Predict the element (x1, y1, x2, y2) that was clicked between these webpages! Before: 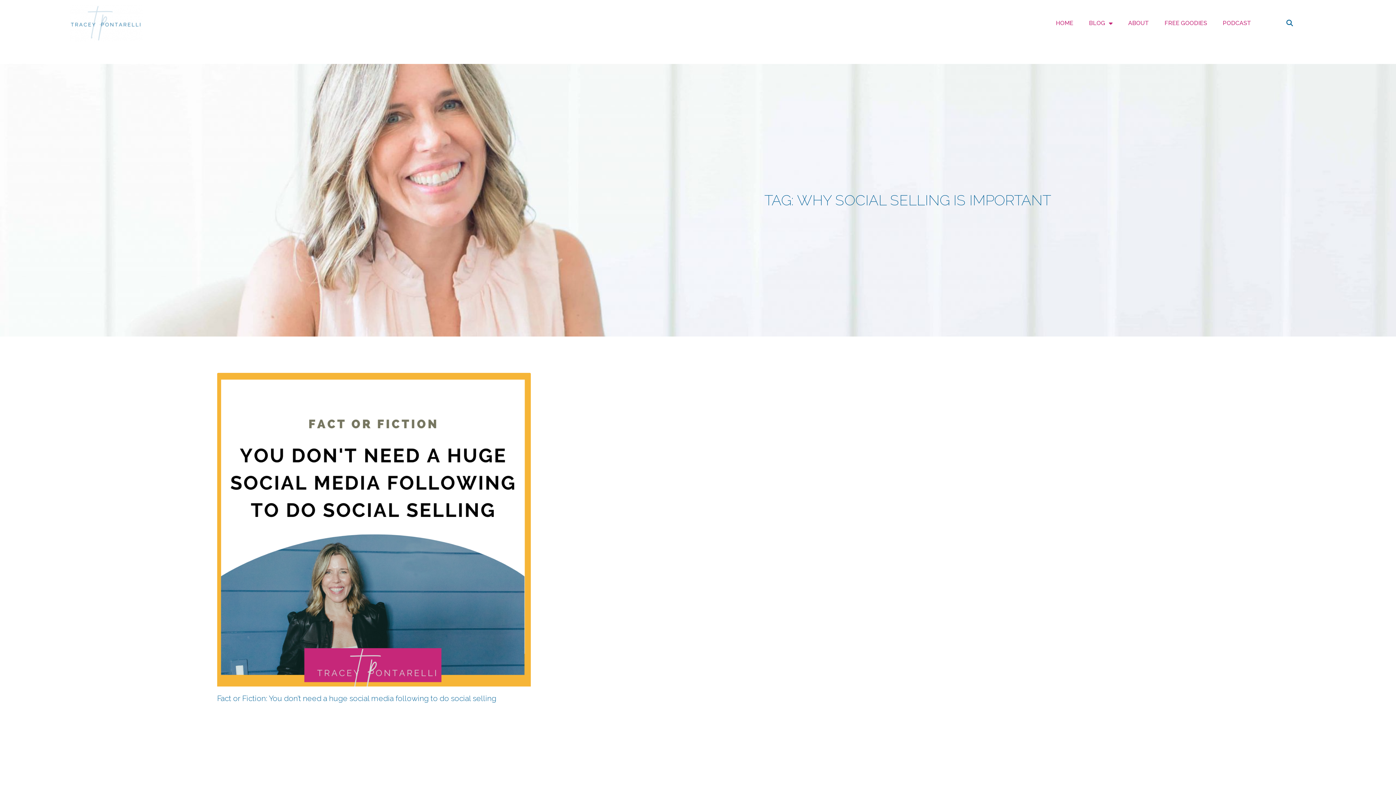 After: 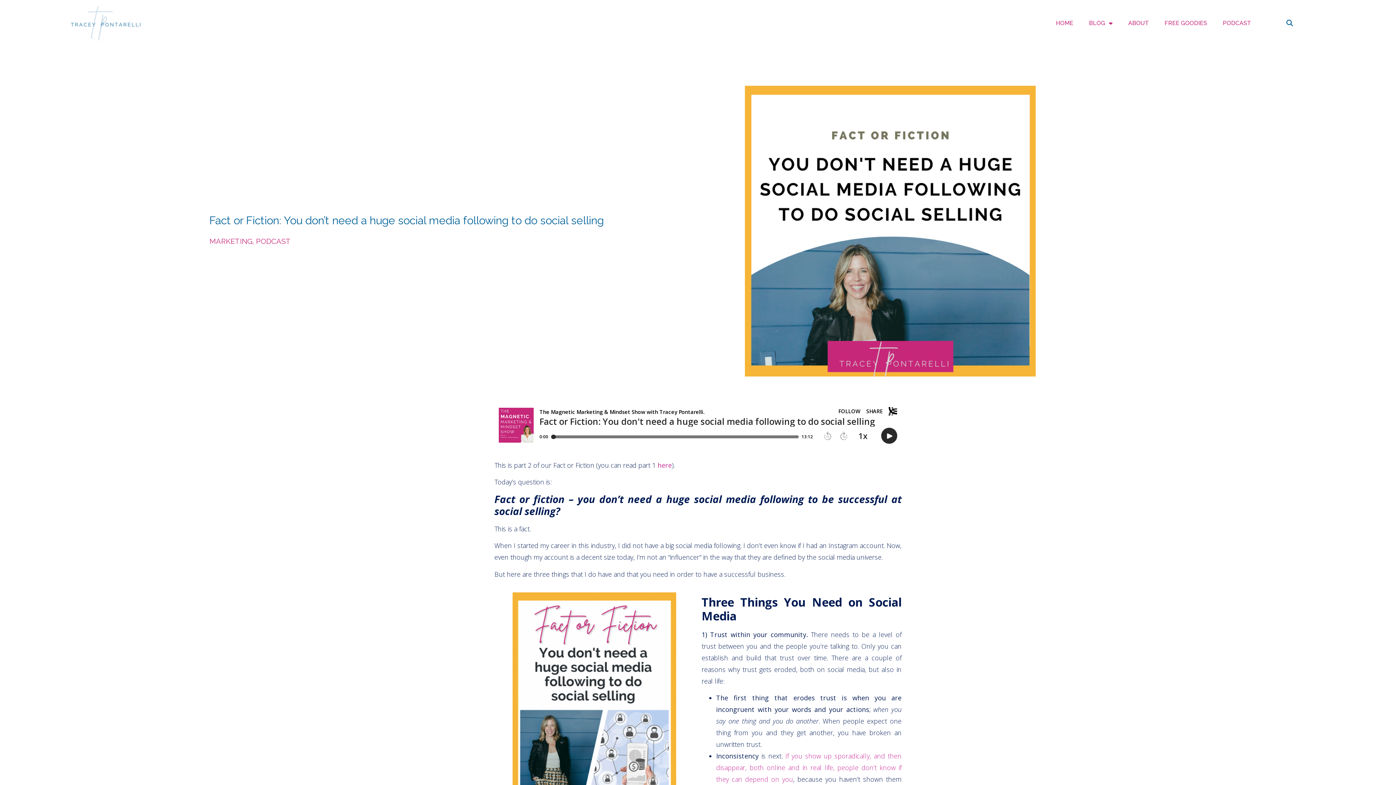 Action: bbox: (217, 373, 530, 686)